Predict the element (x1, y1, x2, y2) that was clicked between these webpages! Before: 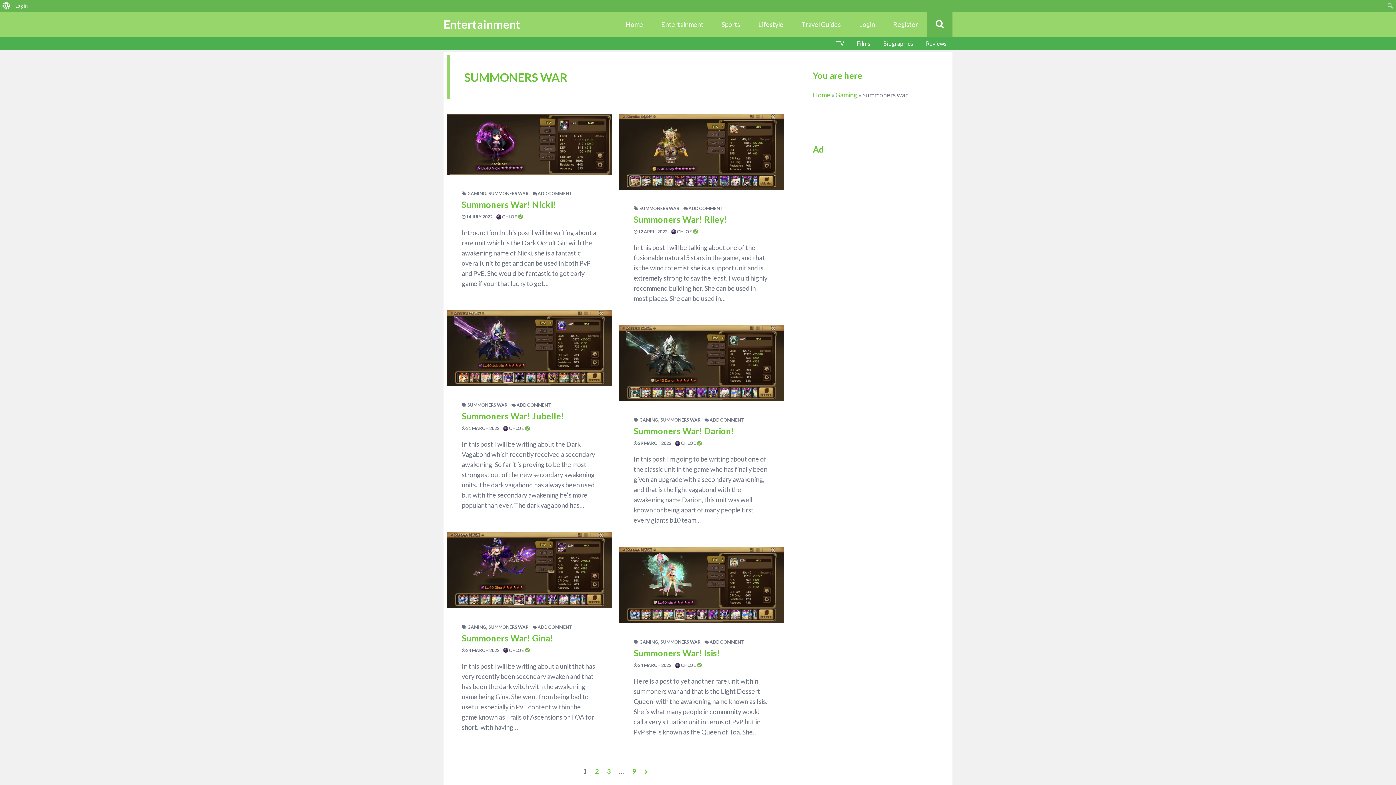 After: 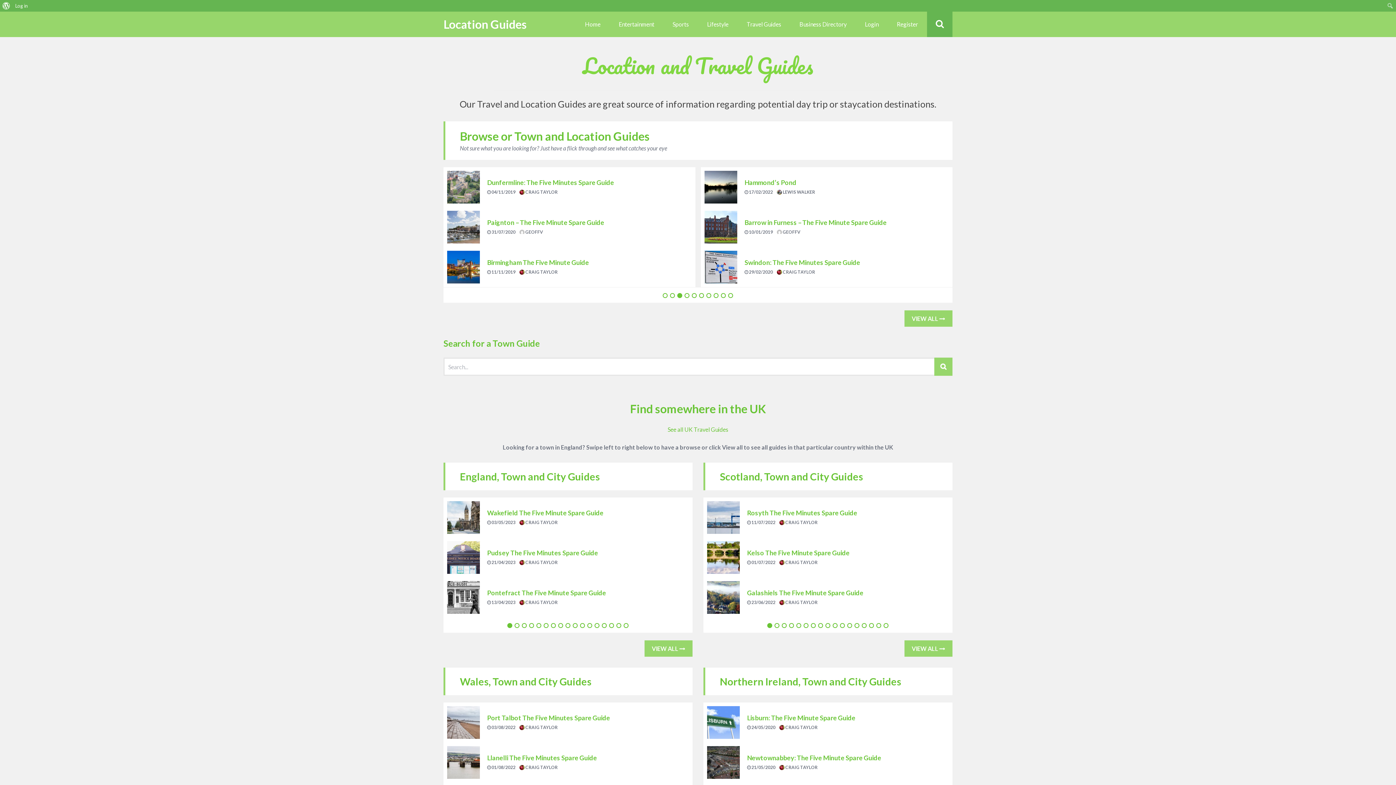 Action: label: Travel Guides bbox: (801, 11, 841, 37)